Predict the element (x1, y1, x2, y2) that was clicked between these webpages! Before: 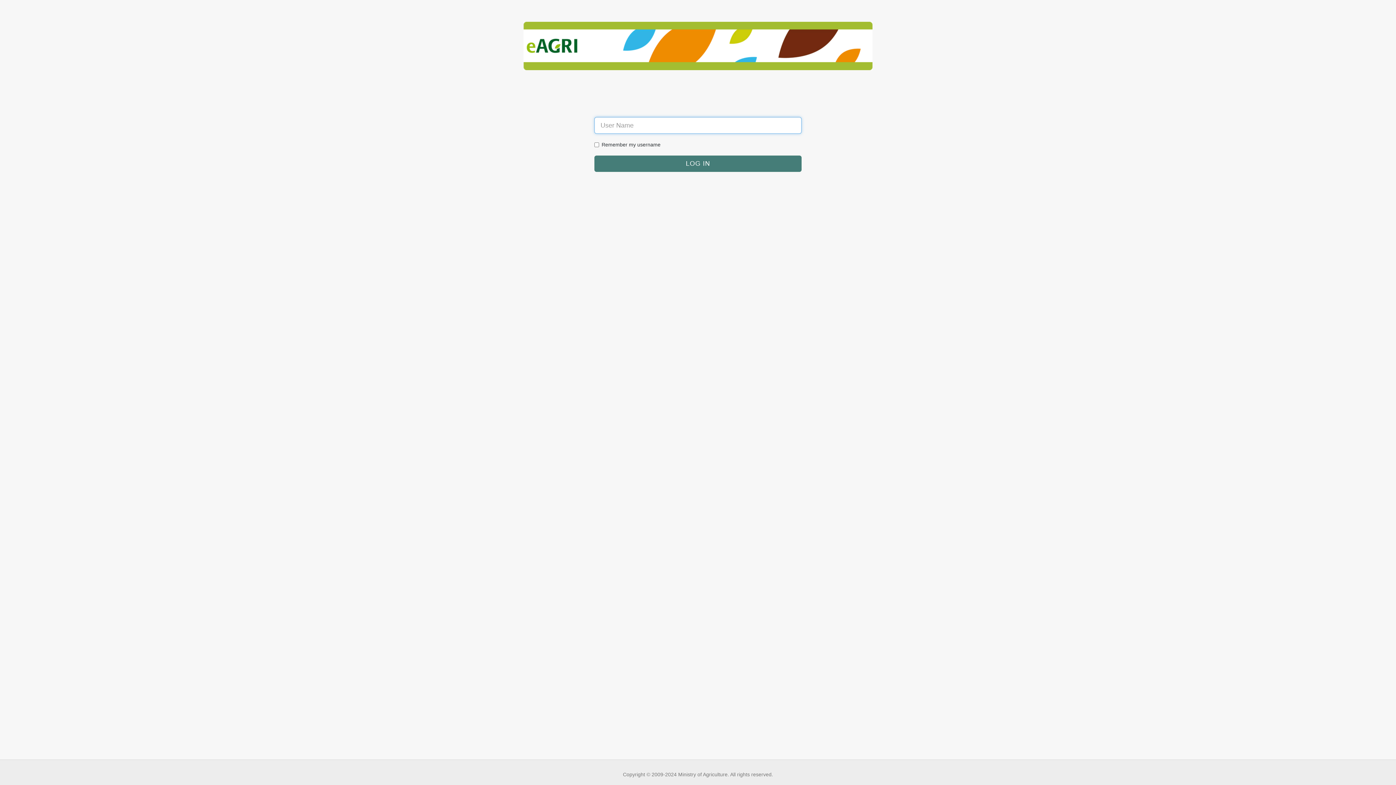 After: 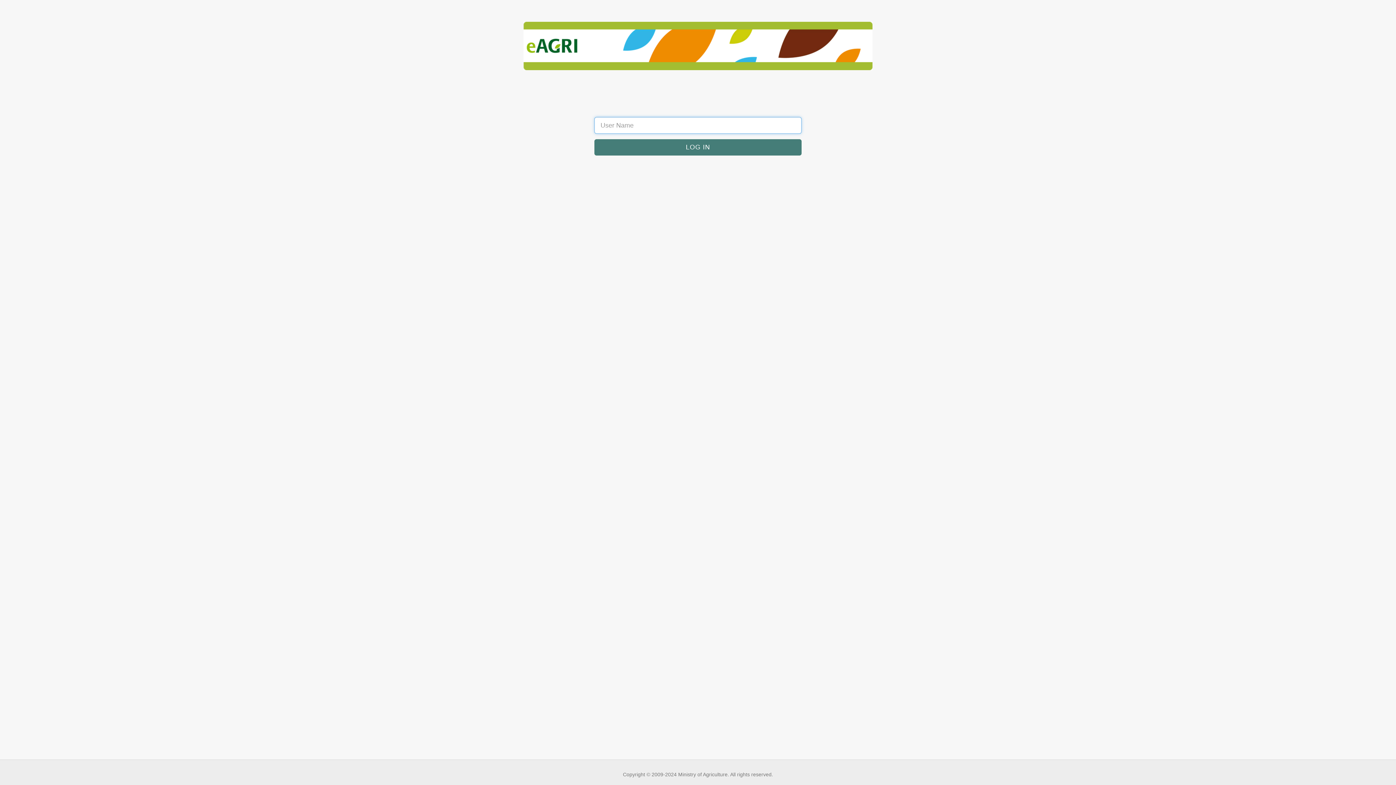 Action: bbox: (594, 155, 801, 172)